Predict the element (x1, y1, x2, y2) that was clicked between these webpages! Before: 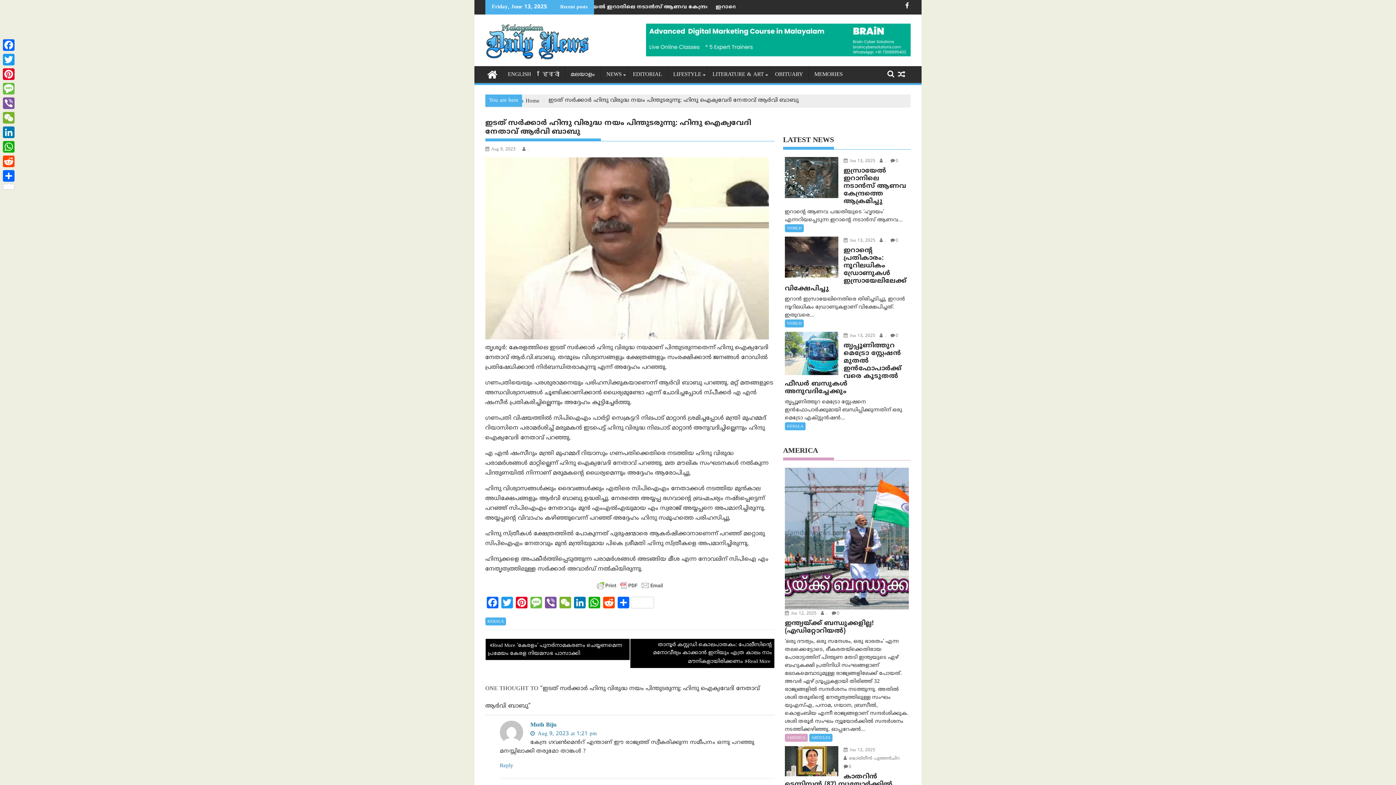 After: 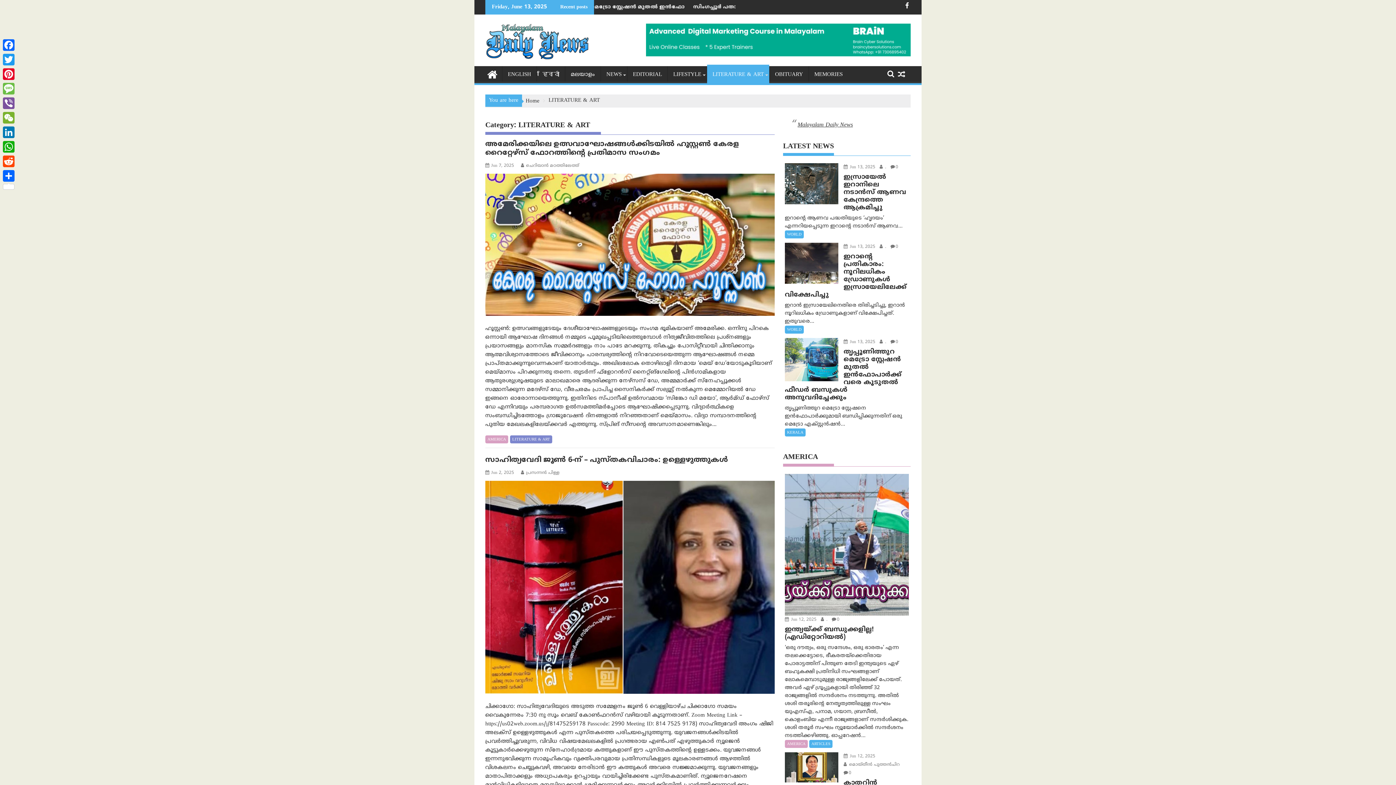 Action: label: LITERATURE & ART bbox: (707, 66, 769, 83)